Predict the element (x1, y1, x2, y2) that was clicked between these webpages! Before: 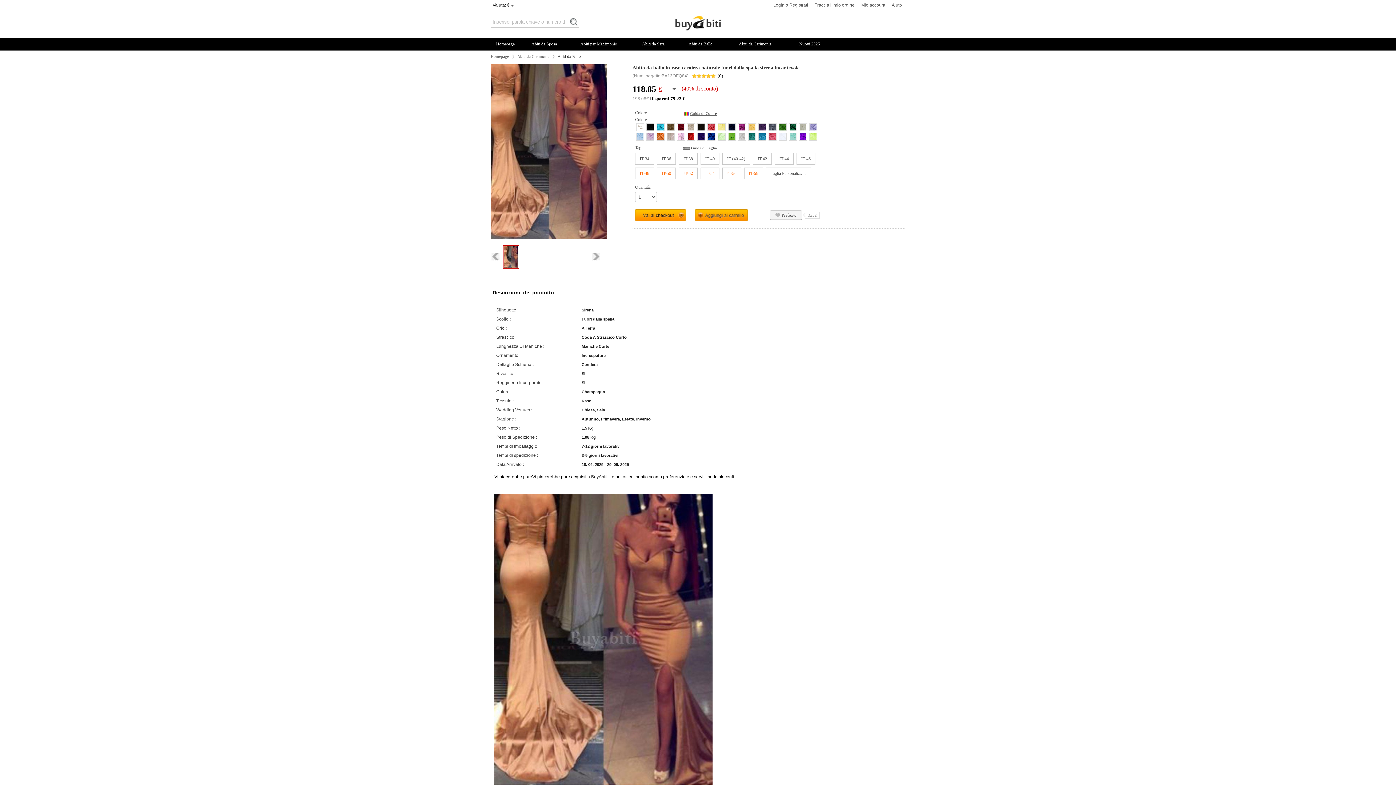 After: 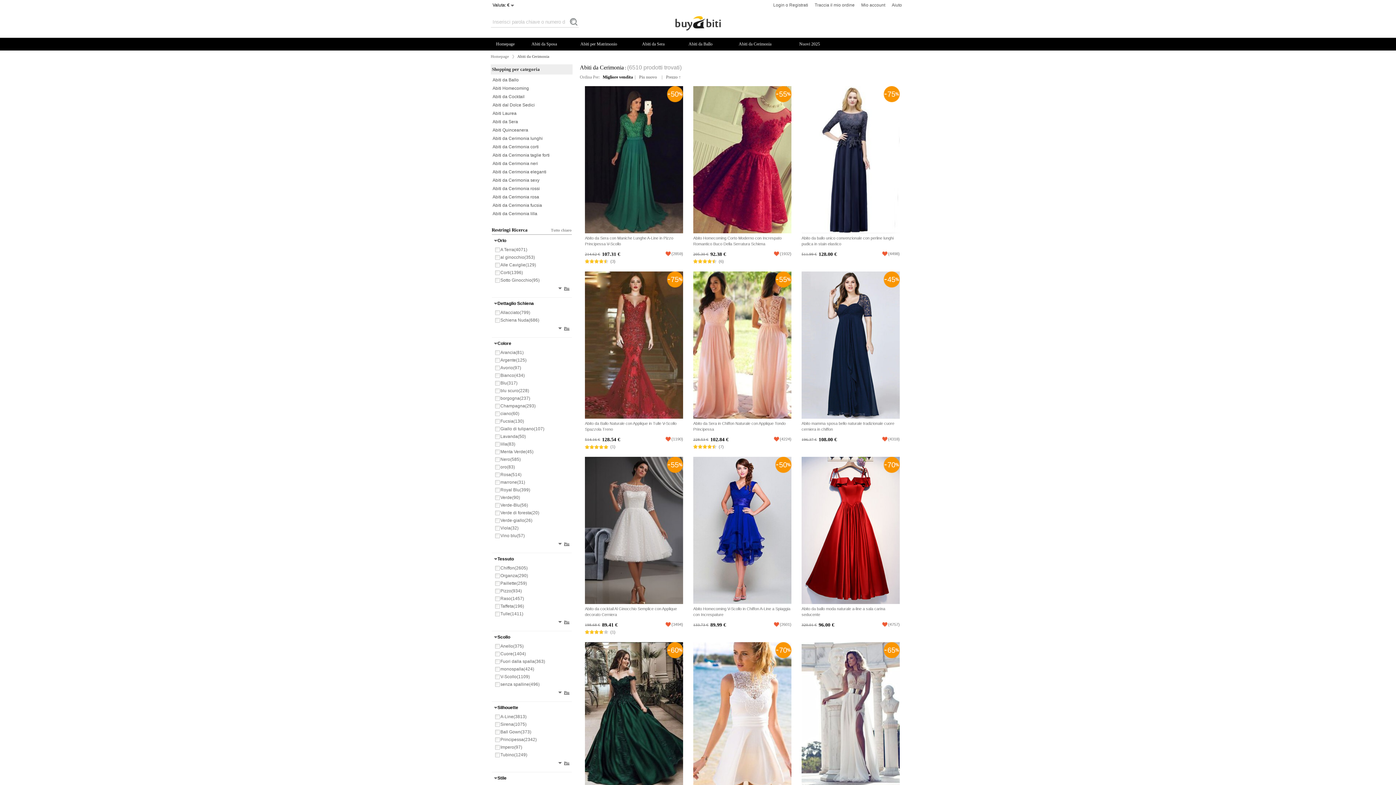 Action: label: Abiti da Cerimonia bbox: (517, 54, 554, 58)